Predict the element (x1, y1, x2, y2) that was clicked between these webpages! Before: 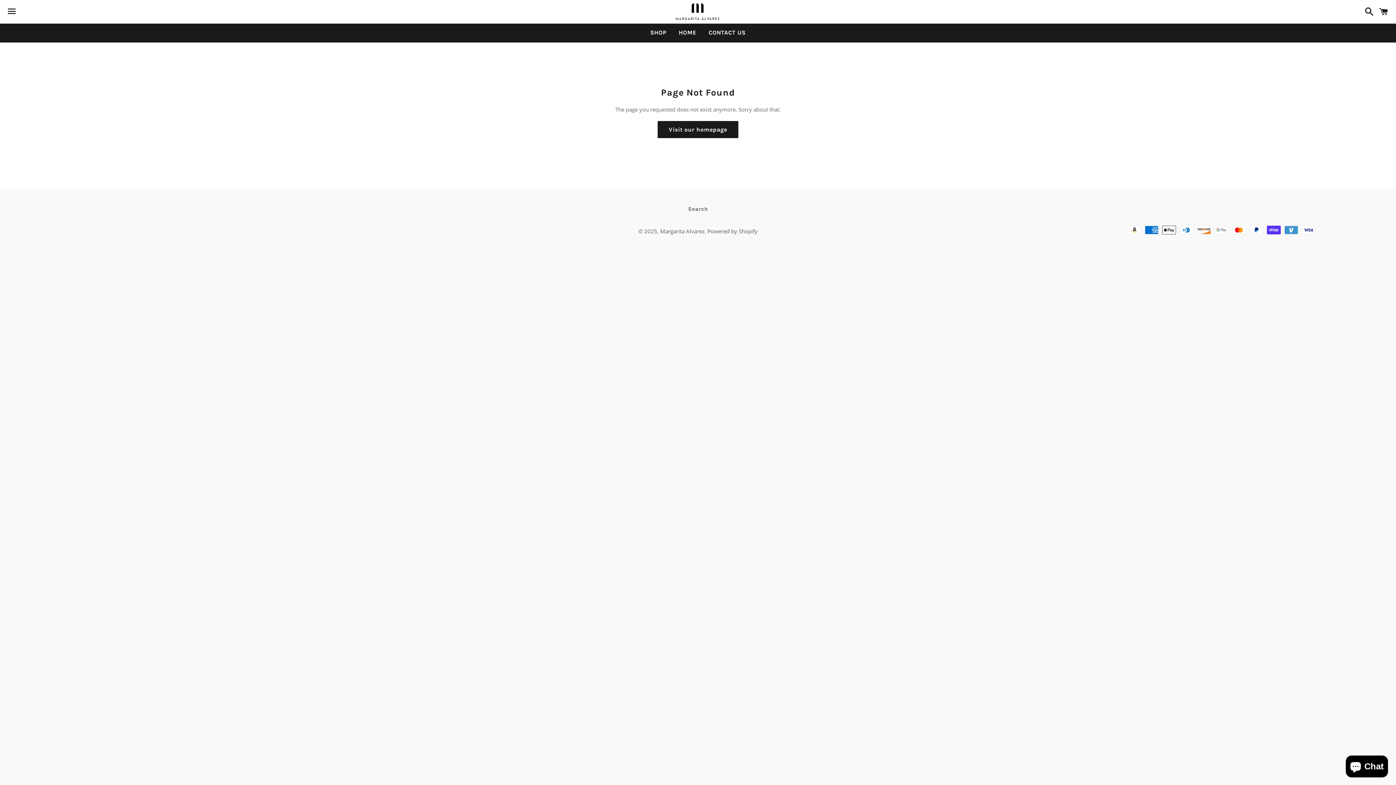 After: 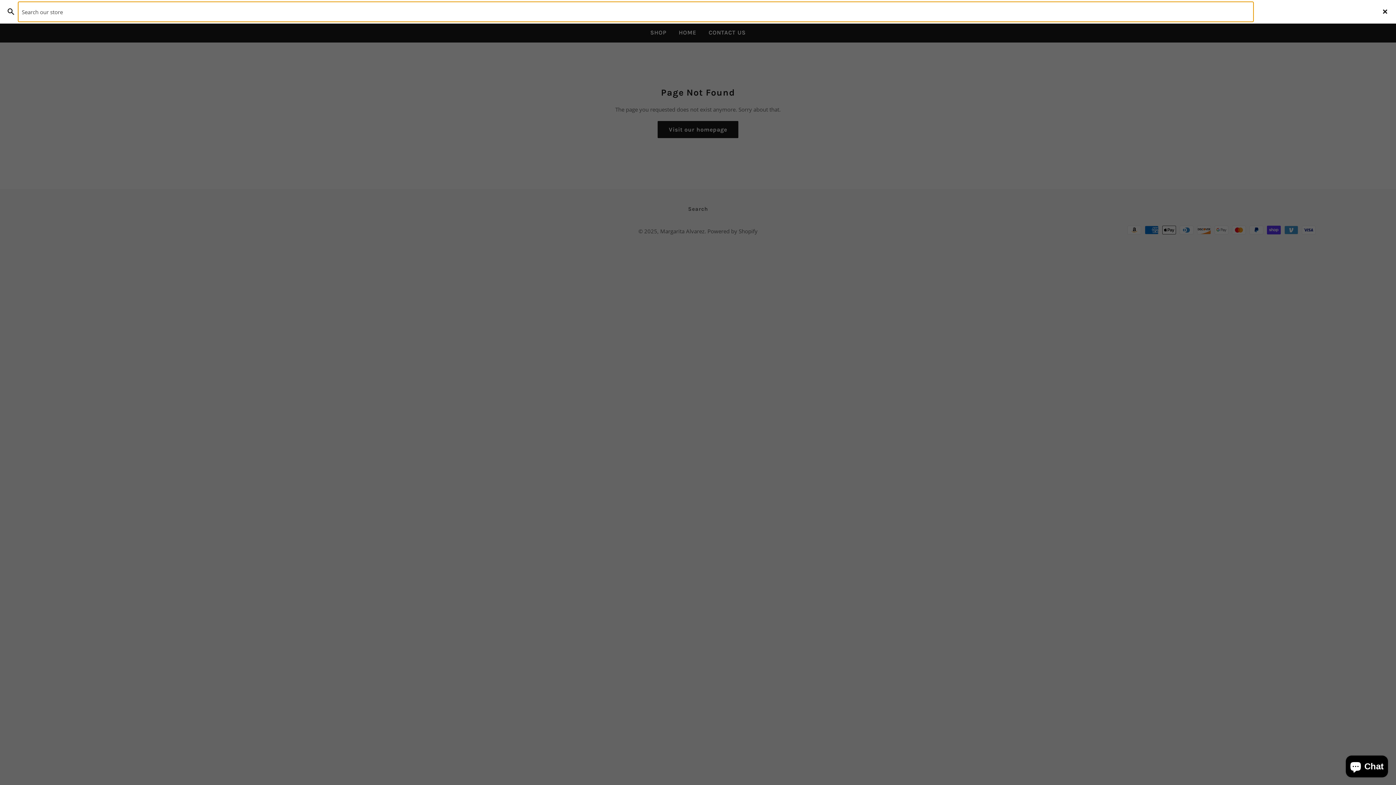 Action: bbox: (1361, 0, 1374, 22) label: Search